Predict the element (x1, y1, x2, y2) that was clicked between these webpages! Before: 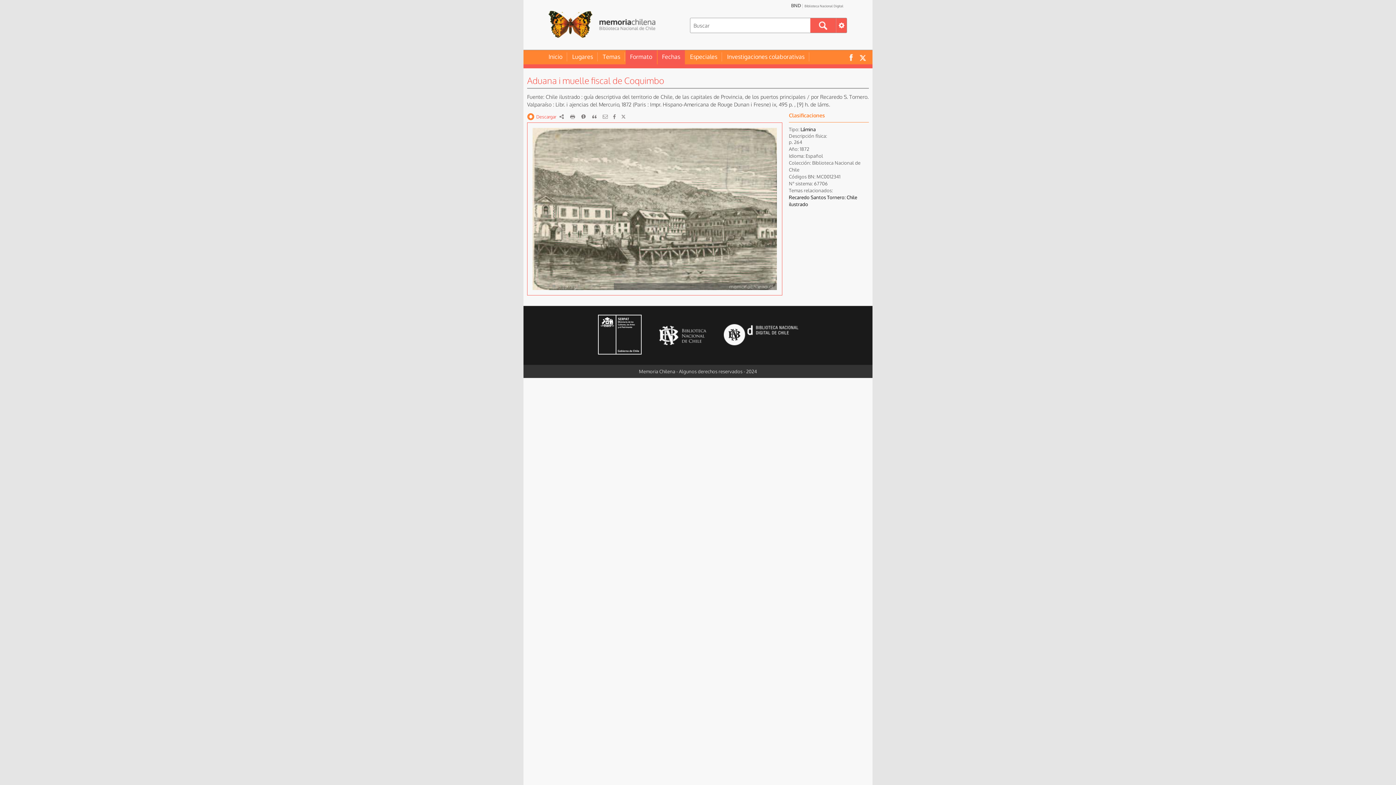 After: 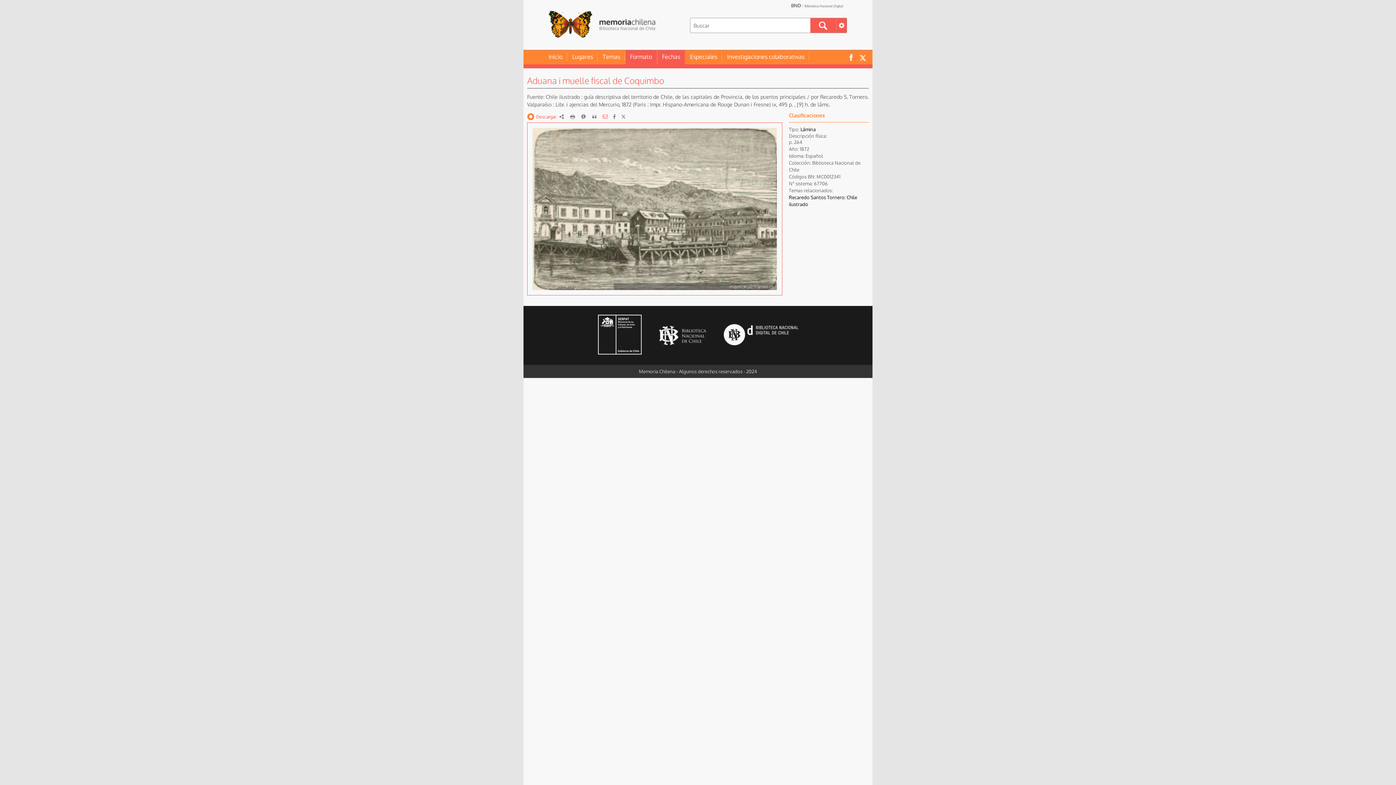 Action: bbox: (601, 113, 609, 120)